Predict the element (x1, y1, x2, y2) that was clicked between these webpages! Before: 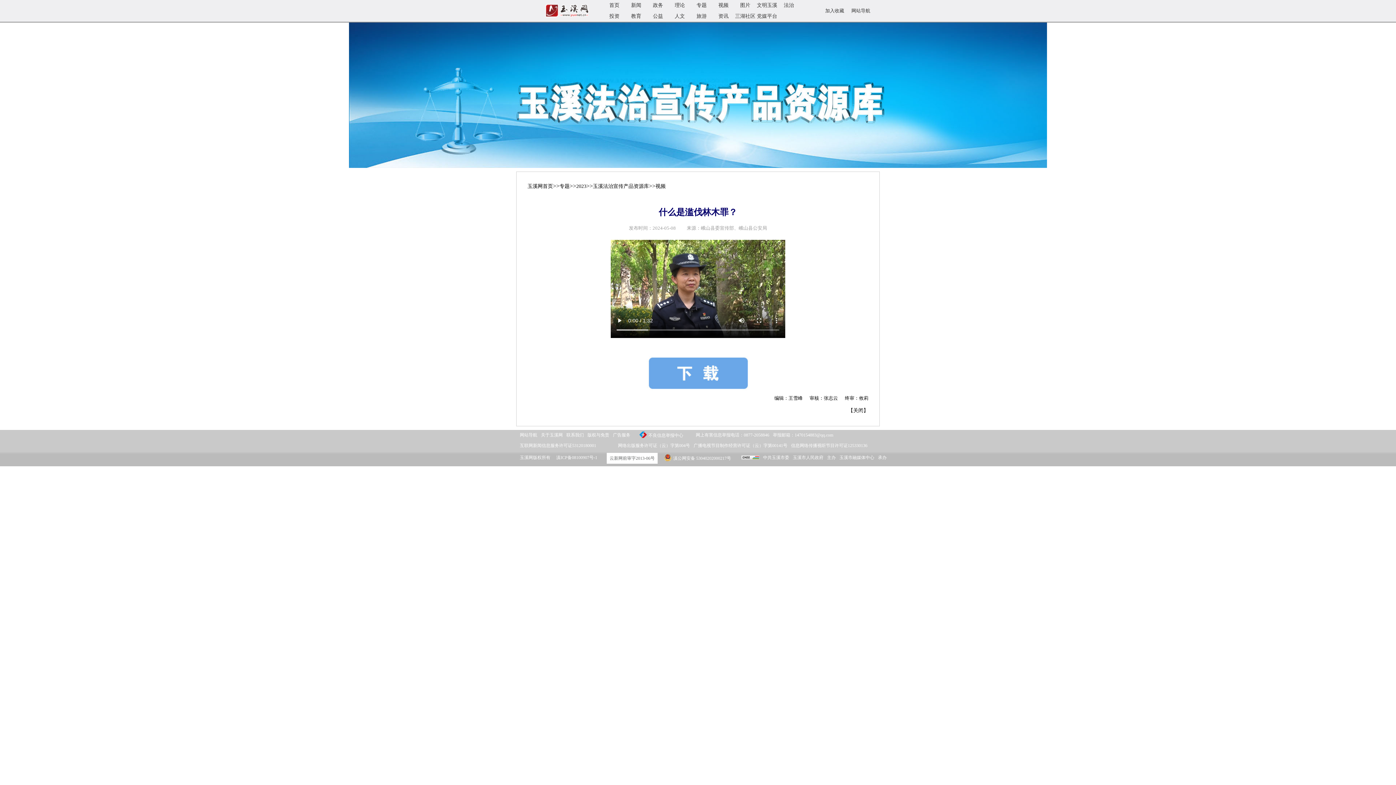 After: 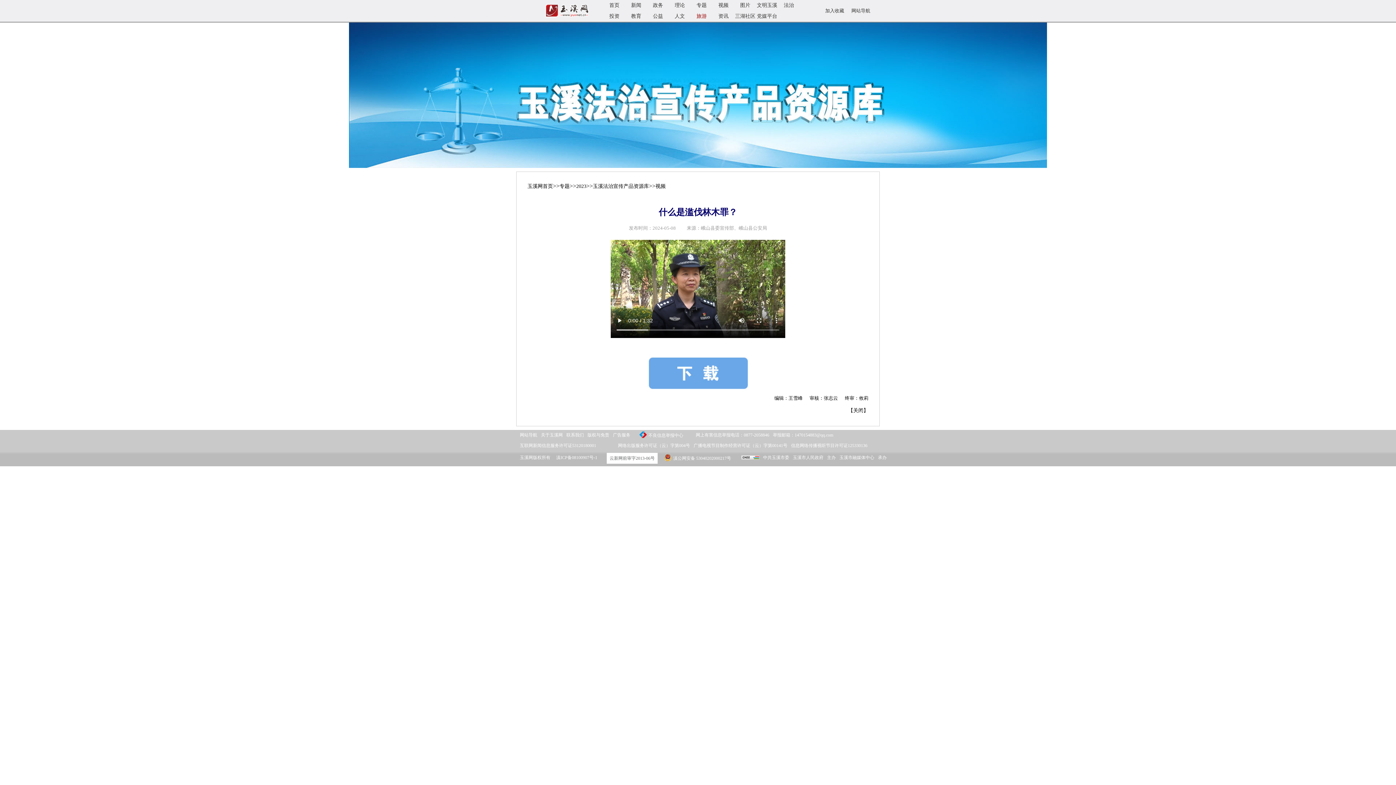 Action: label: 旅游 bbox: (690, 10, 712, 21)